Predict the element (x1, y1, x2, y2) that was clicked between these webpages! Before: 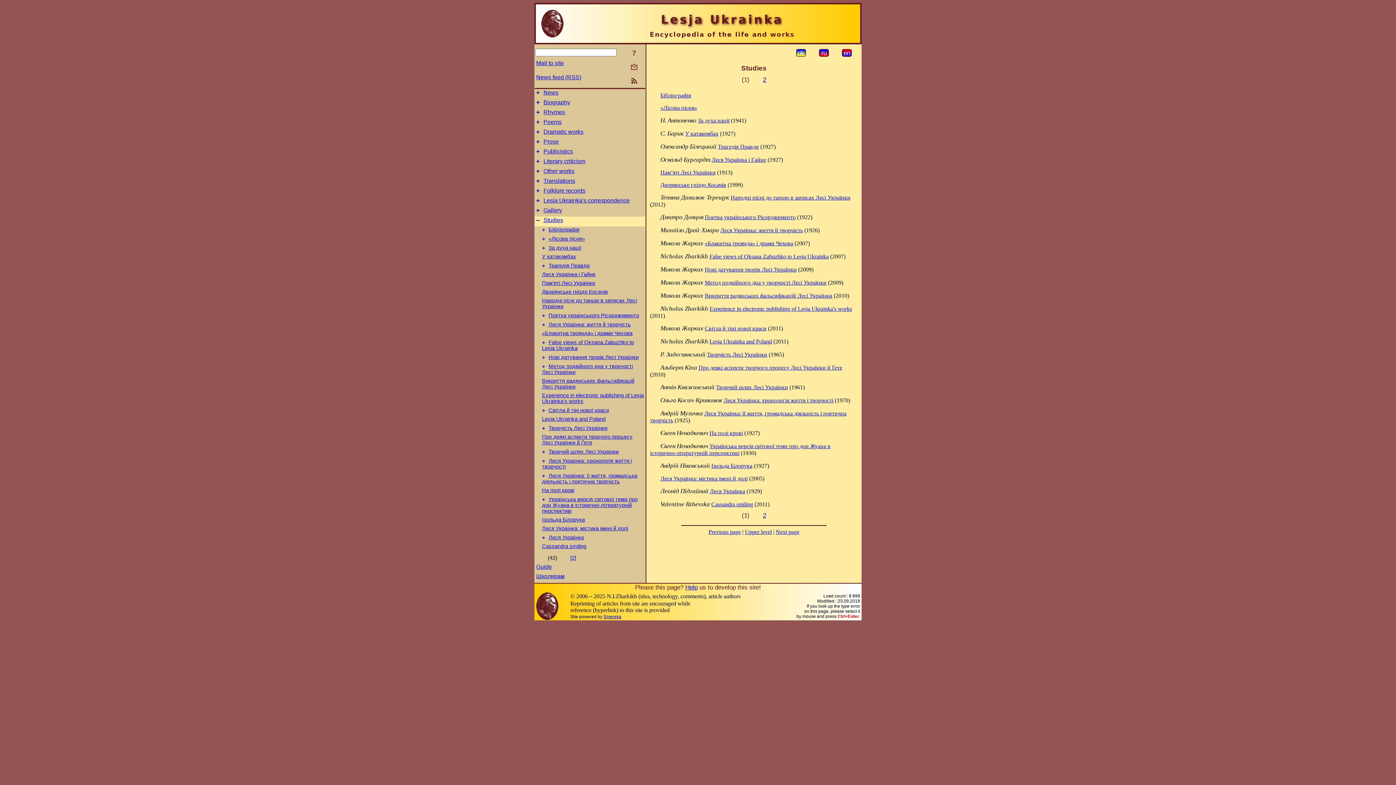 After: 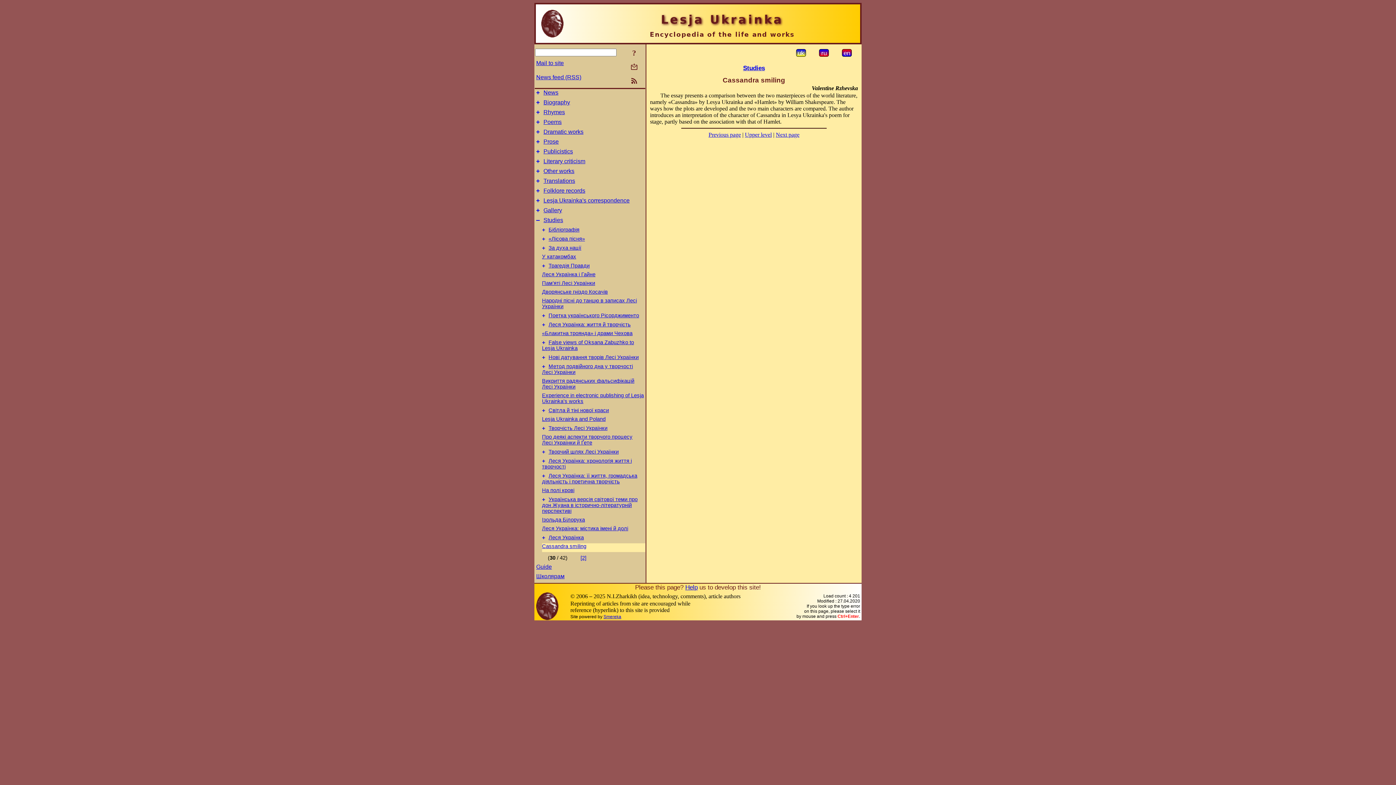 Action: bbox: (542, 543, 586, 549) label: Cassandra smiling